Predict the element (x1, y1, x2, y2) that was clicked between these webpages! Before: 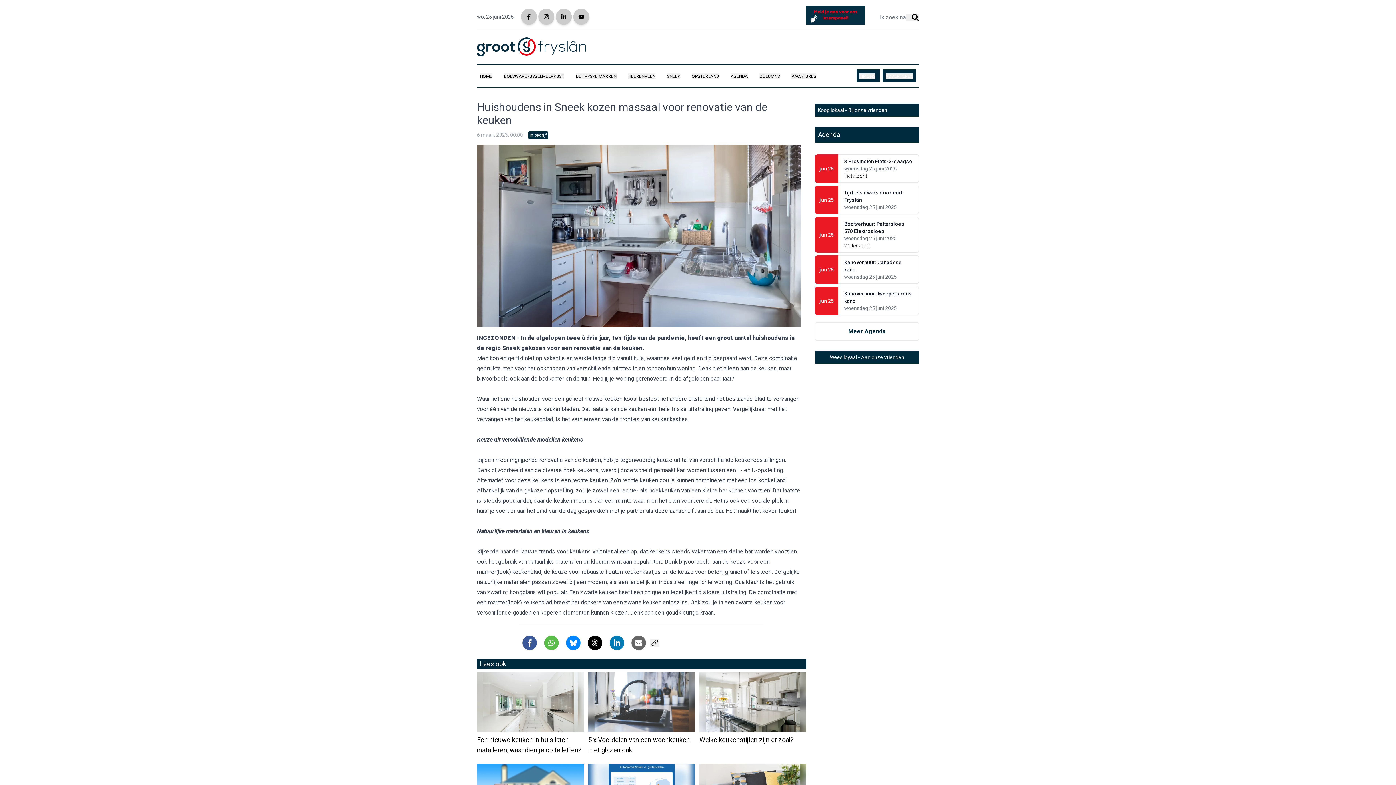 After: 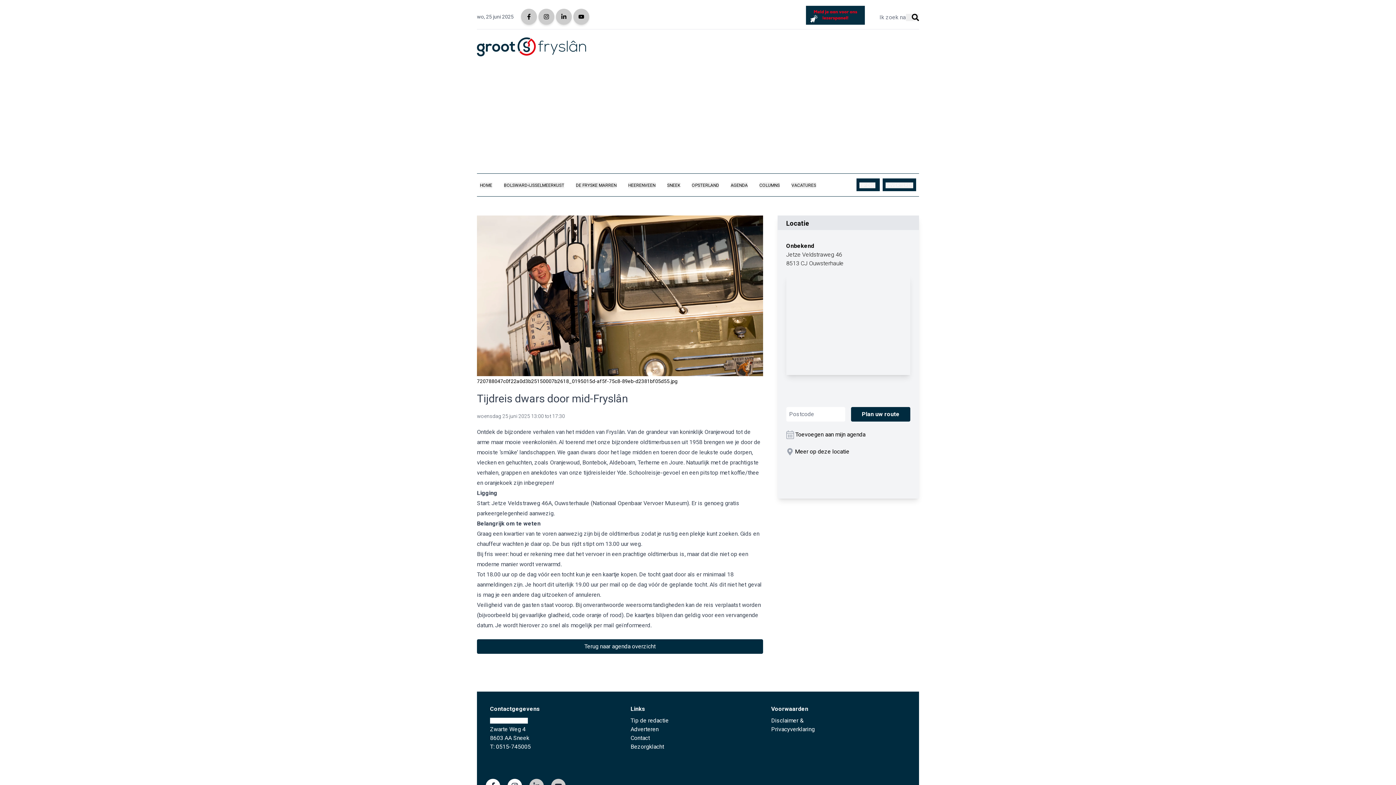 Action: label: jun 25

Tijdreis dwars door mid-Fryslân

woensdag 25 juni 2025 bbox: (815, 185, 919, 214)